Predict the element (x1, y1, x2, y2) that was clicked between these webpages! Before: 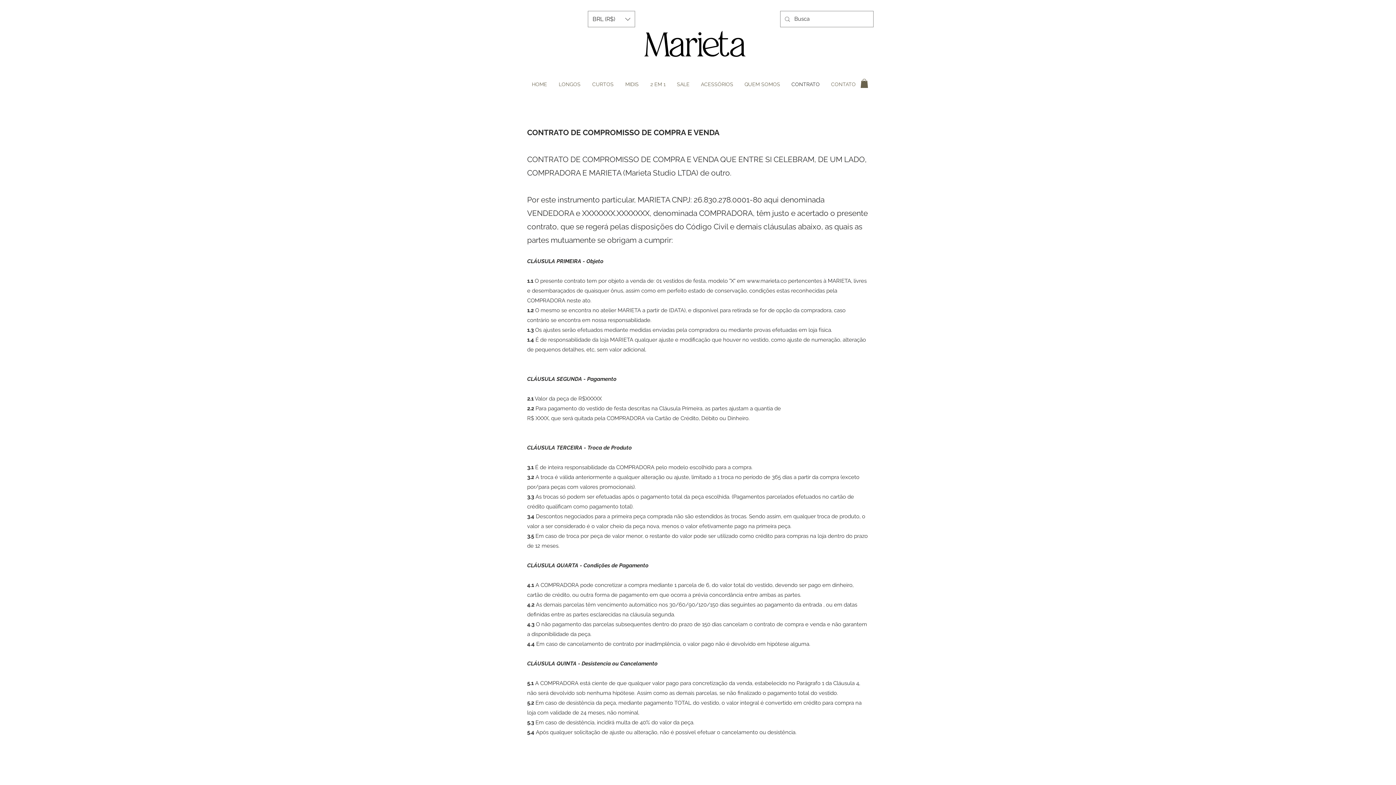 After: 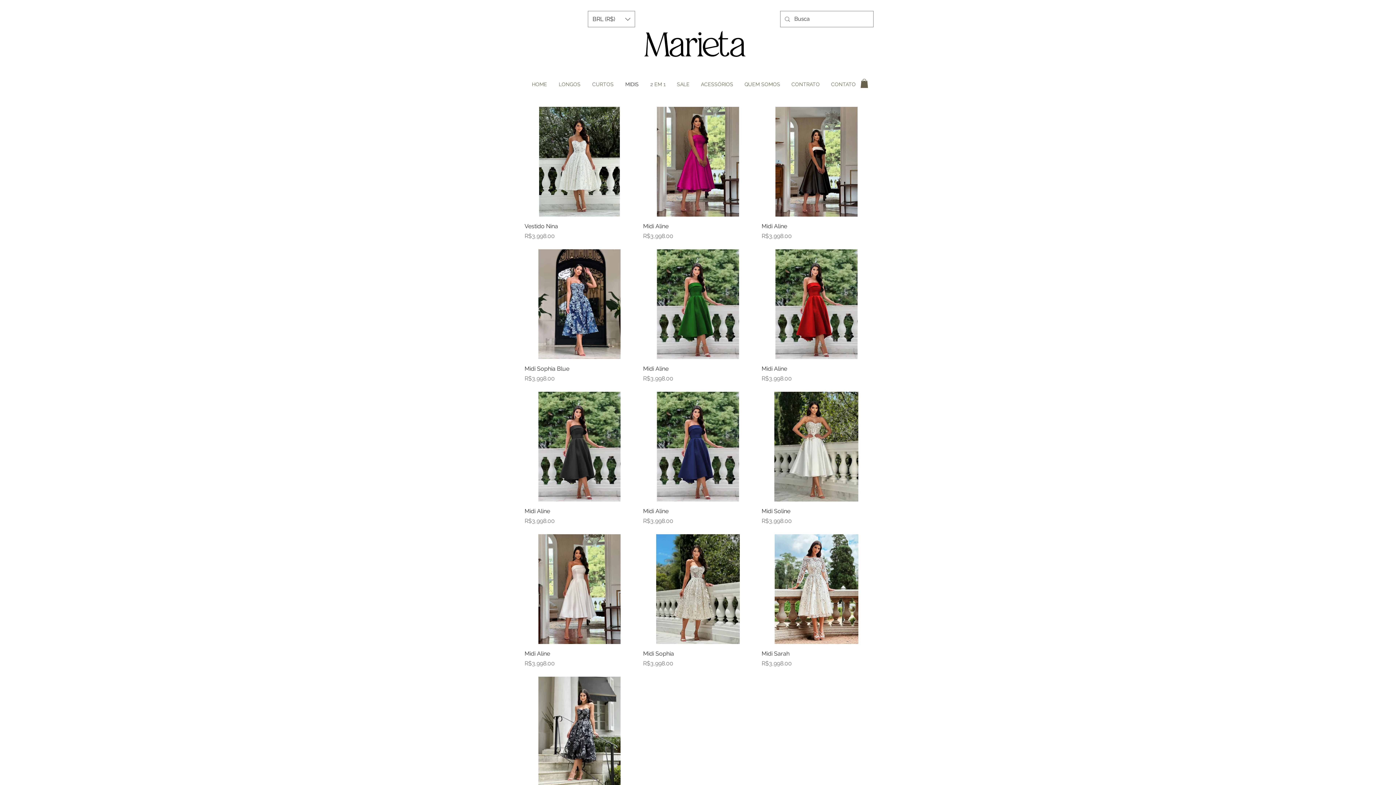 Action: bbox: (621, 78, 646, 89) label: MIDIS